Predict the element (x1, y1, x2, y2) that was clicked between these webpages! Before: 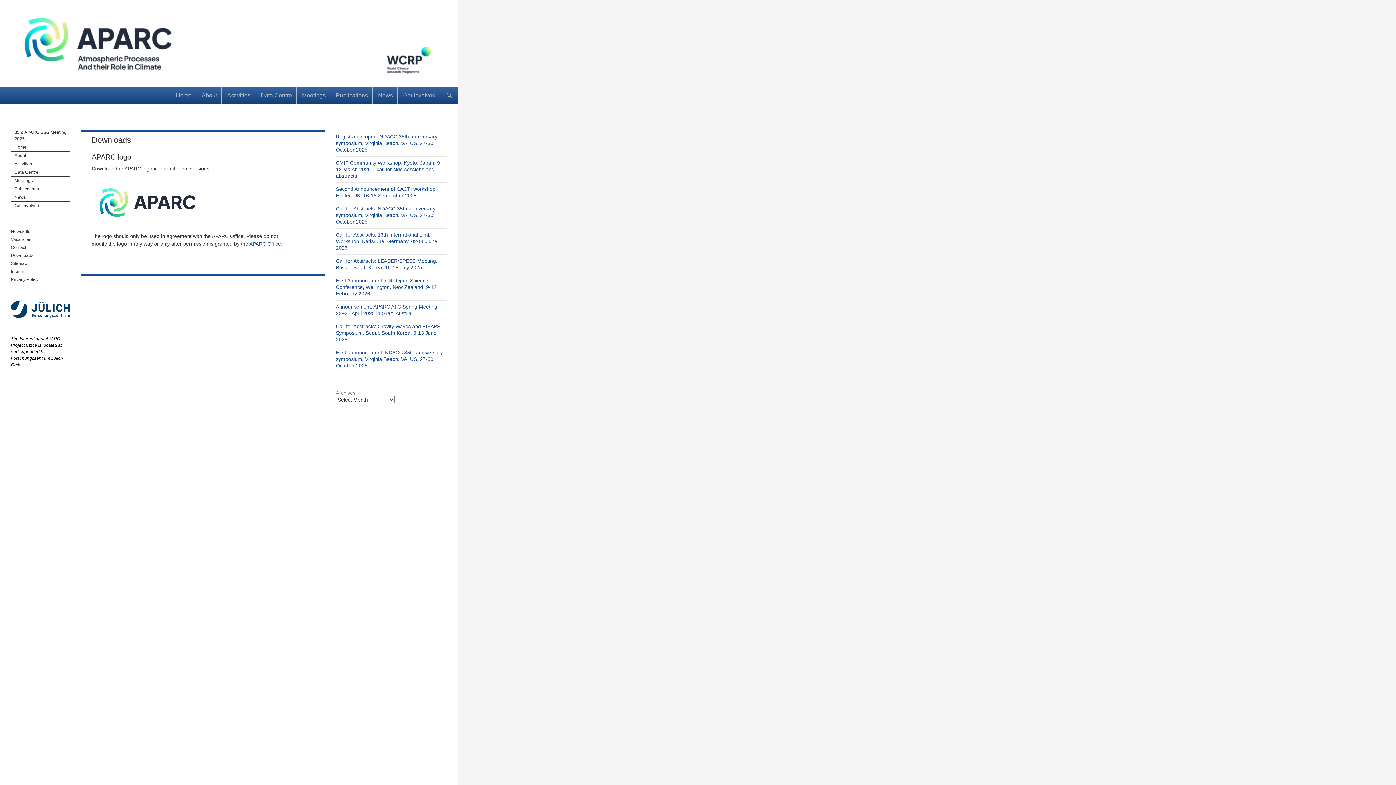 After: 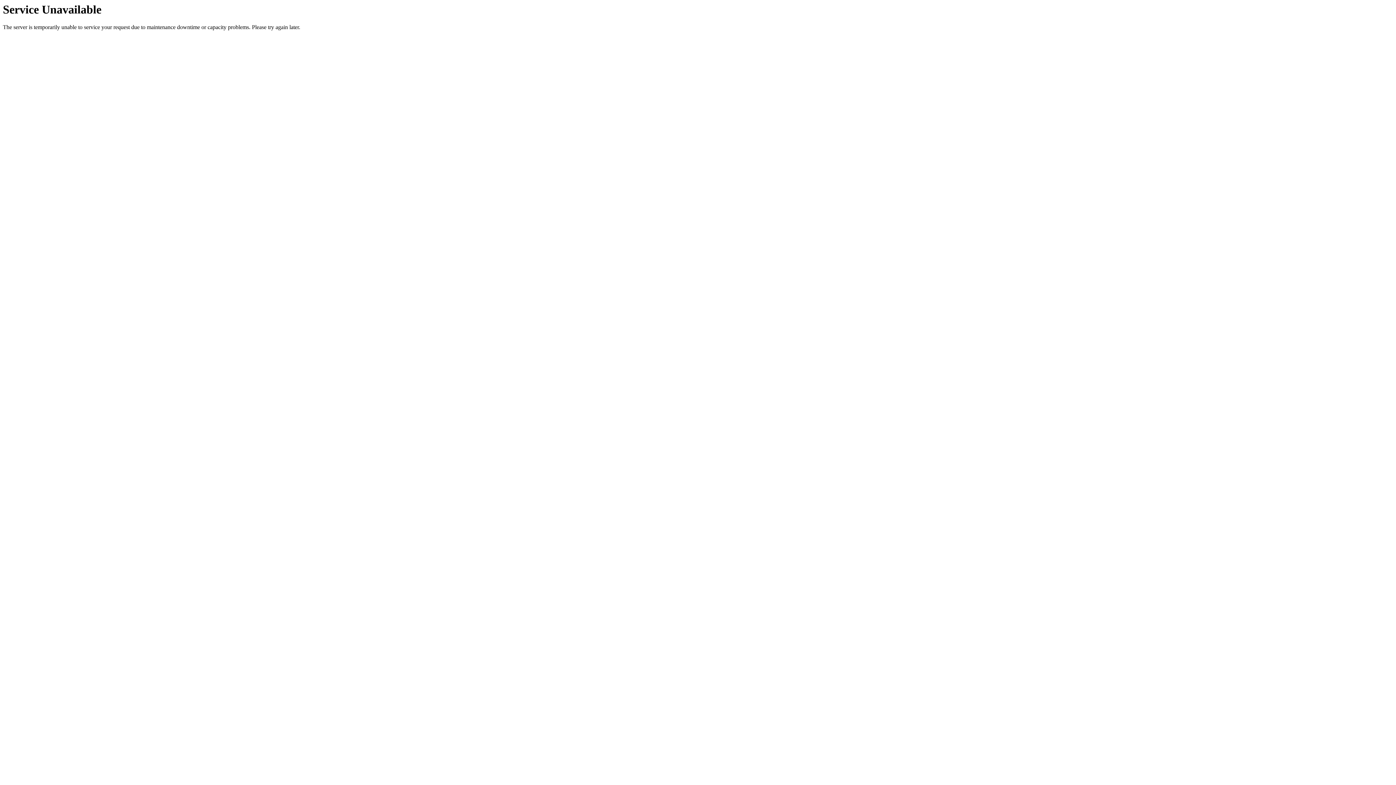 Action: label: Get involved bbox: (14, 202, 69, 209)